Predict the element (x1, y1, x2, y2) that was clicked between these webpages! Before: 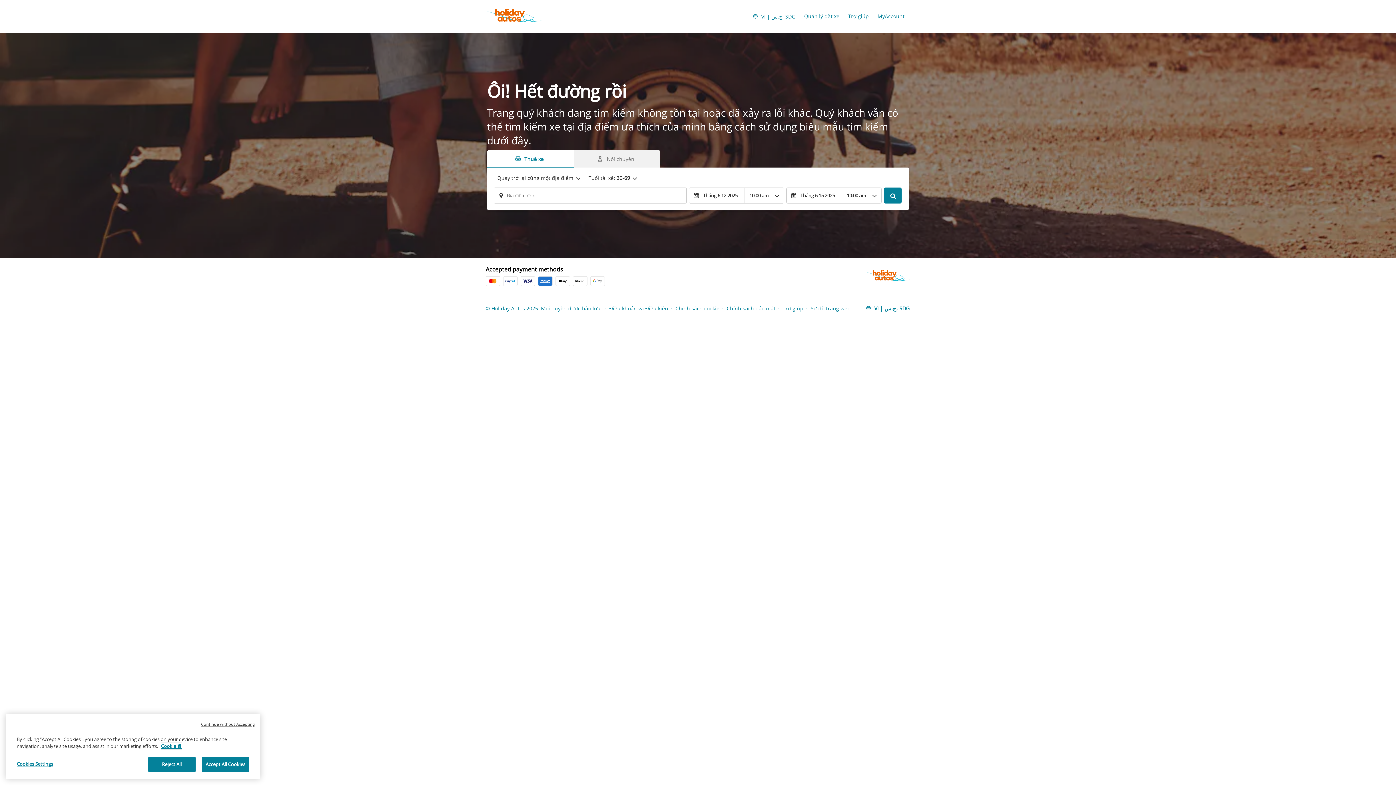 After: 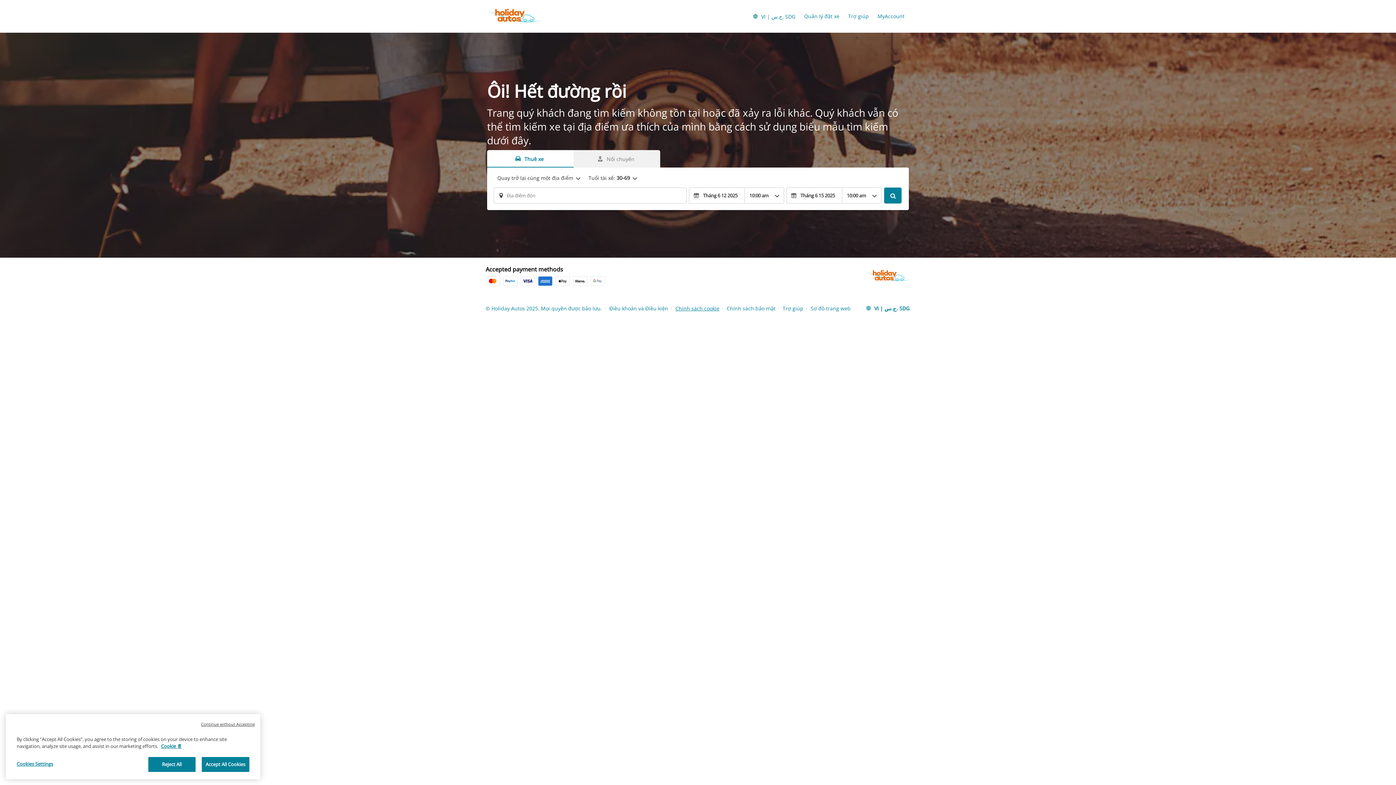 Action: label: Chính sách cookie bbox: (675, 304, 719, 311)